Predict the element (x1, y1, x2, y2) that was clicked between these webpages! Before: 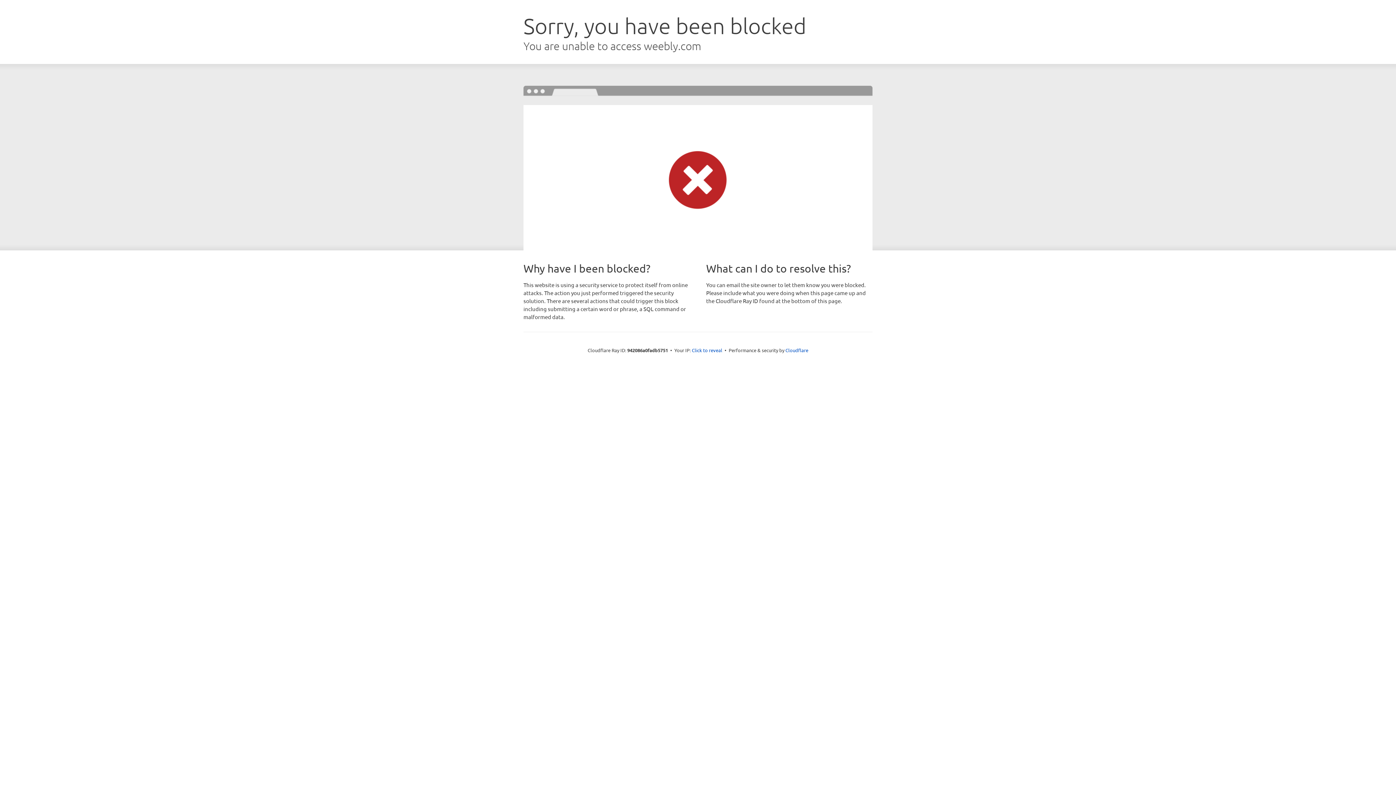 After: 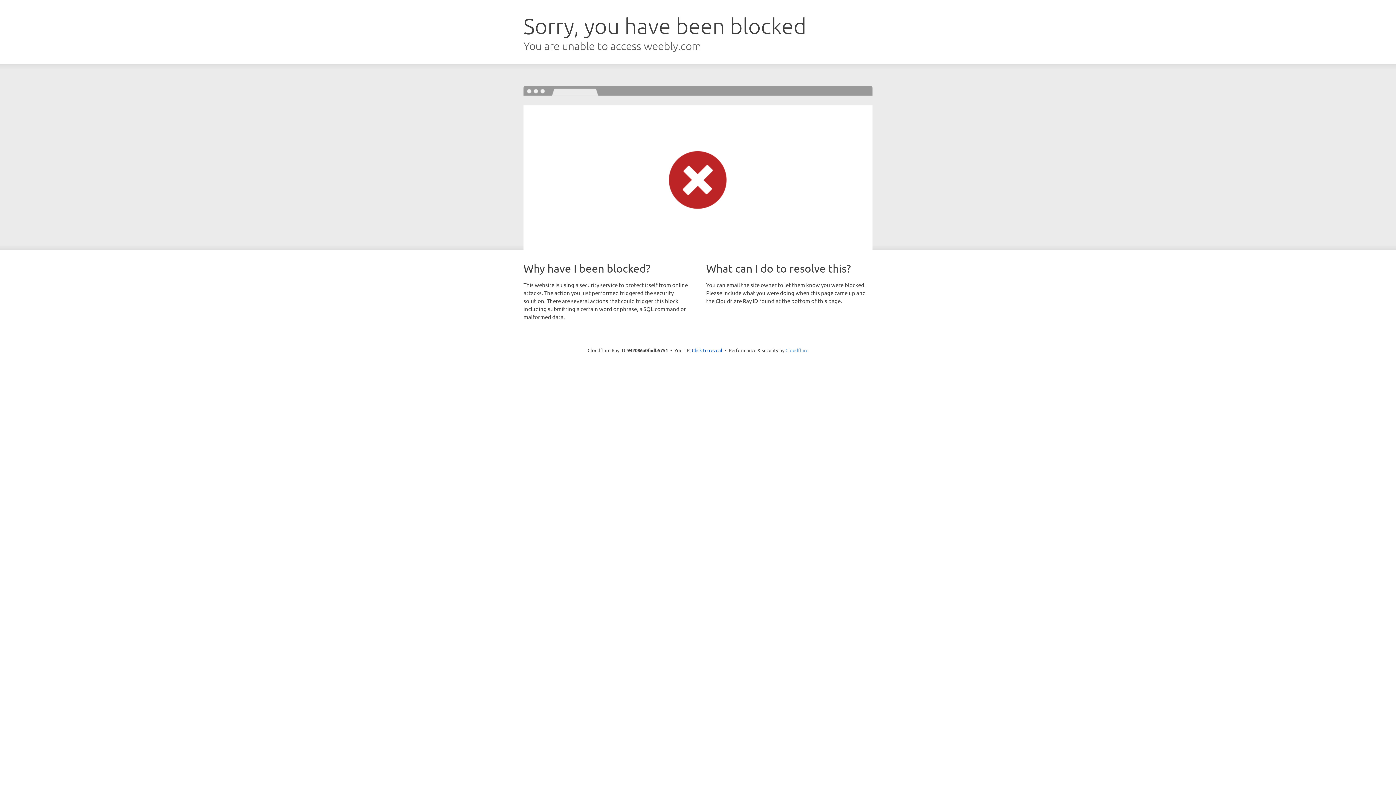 Action: label: Cloudflare bbox: (785, 347, 808, 353)